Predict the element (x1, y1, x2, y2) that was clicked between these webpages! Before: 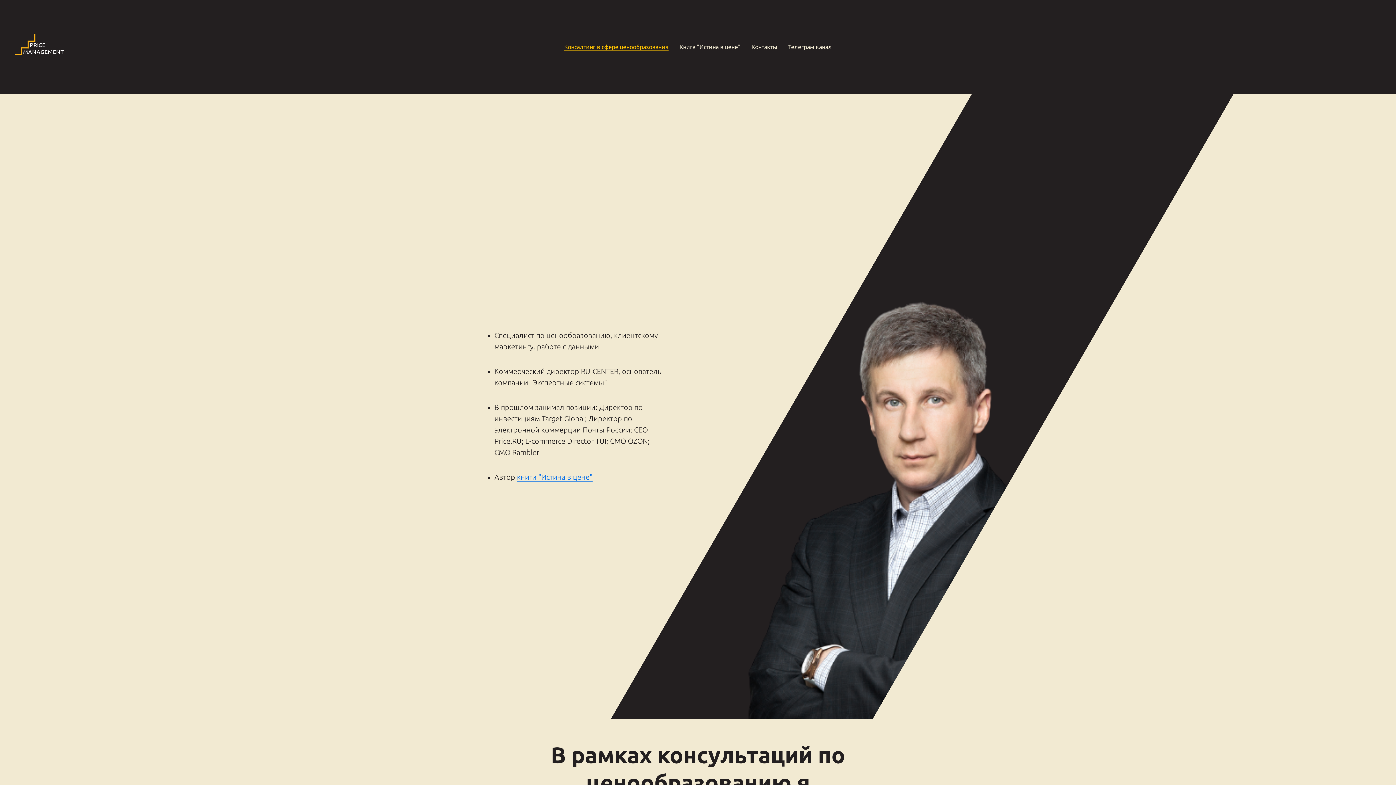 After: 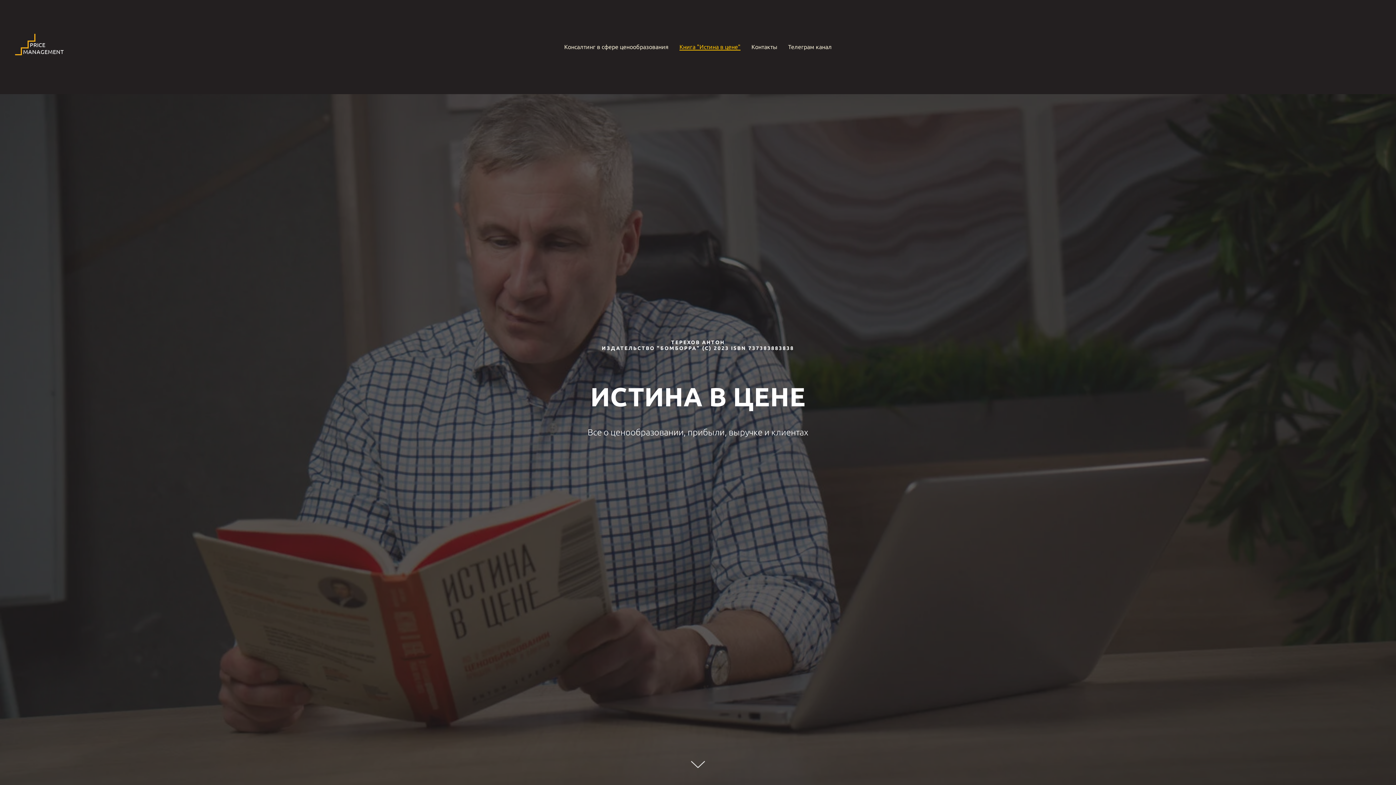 Action: label: книги "Истина в цене" bbox: (517, 473, 592, 481)